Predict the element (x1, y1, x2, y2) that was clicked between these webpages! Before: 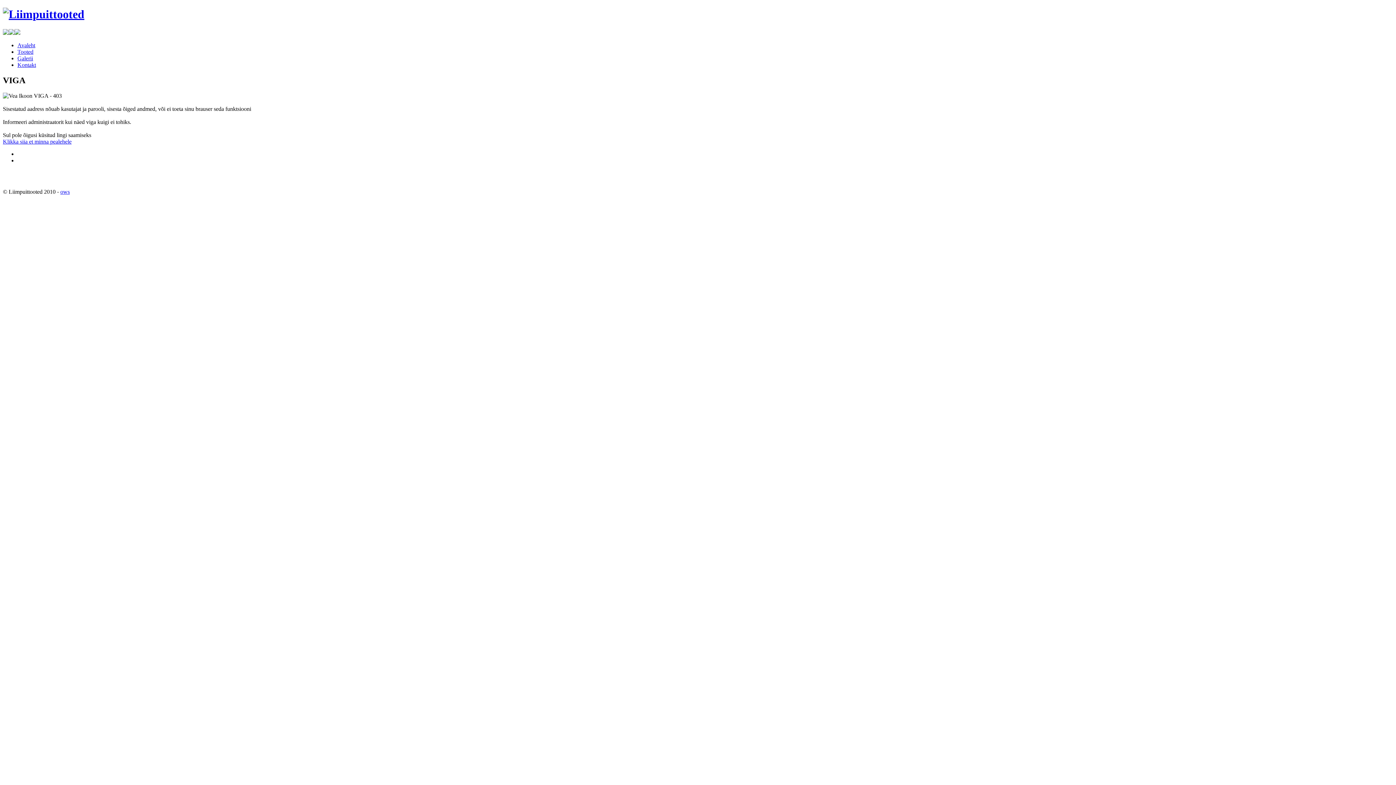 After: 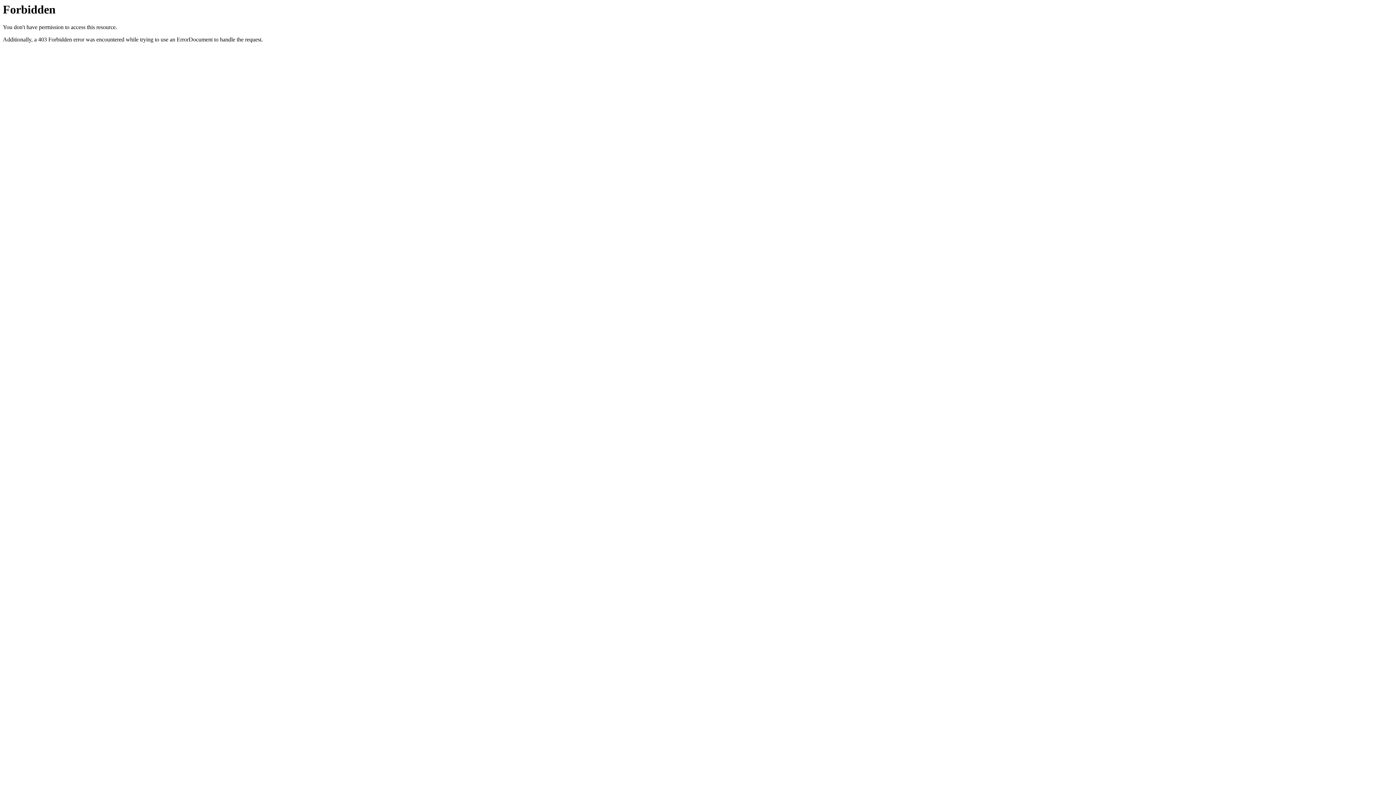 Action: bbox: (2, 29, 8, 35)